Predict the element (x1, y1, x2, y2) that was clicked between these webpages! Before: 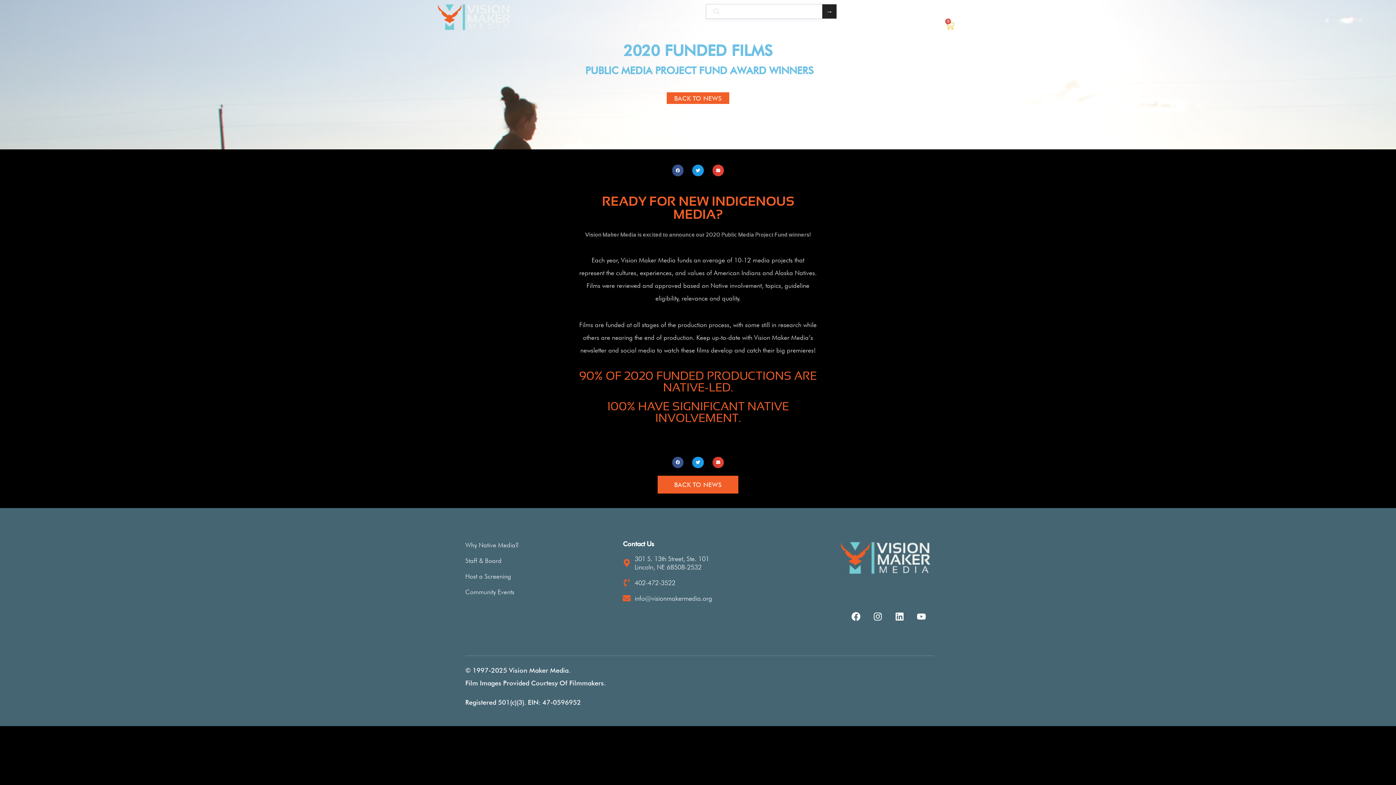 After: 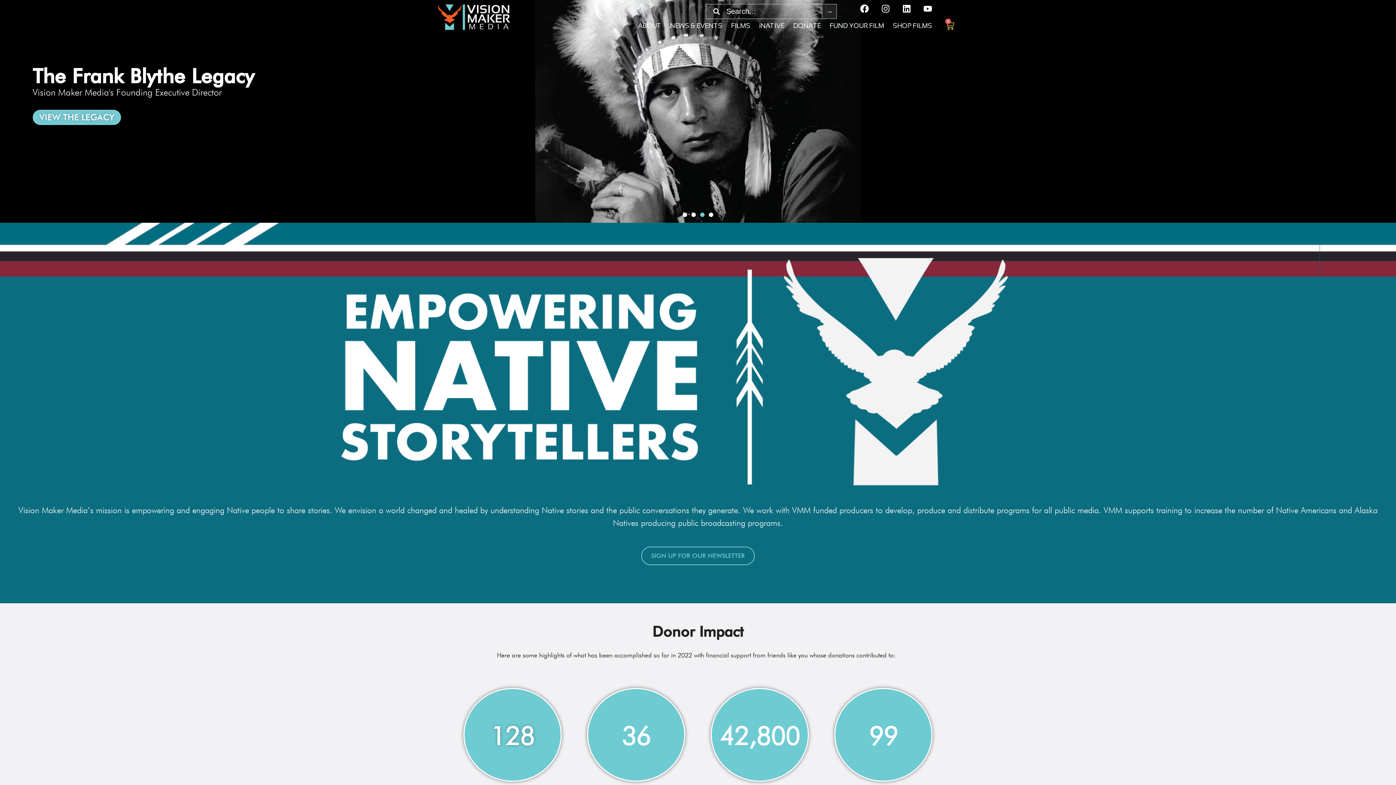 Action: label: BACK TO NEWS bbox: (666, 92, 729, 103)